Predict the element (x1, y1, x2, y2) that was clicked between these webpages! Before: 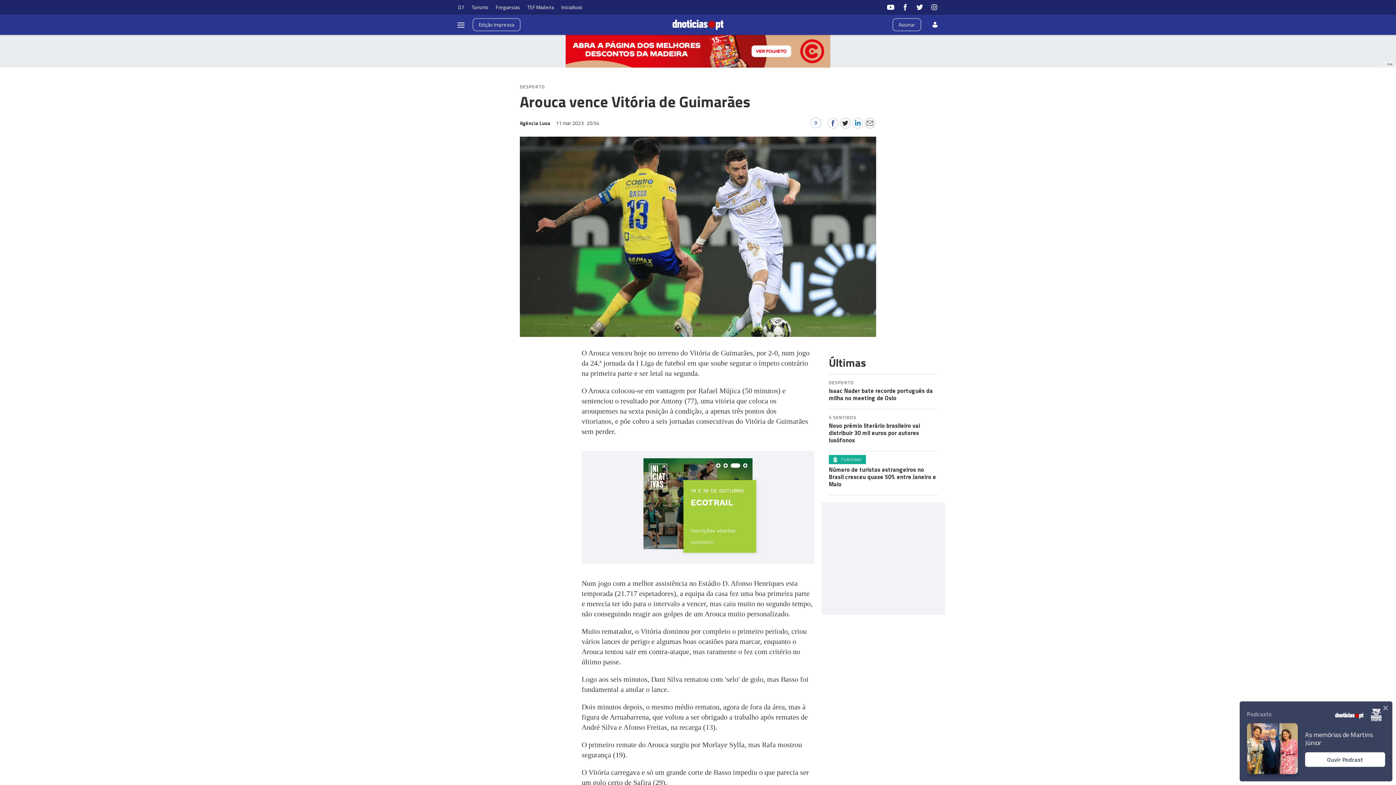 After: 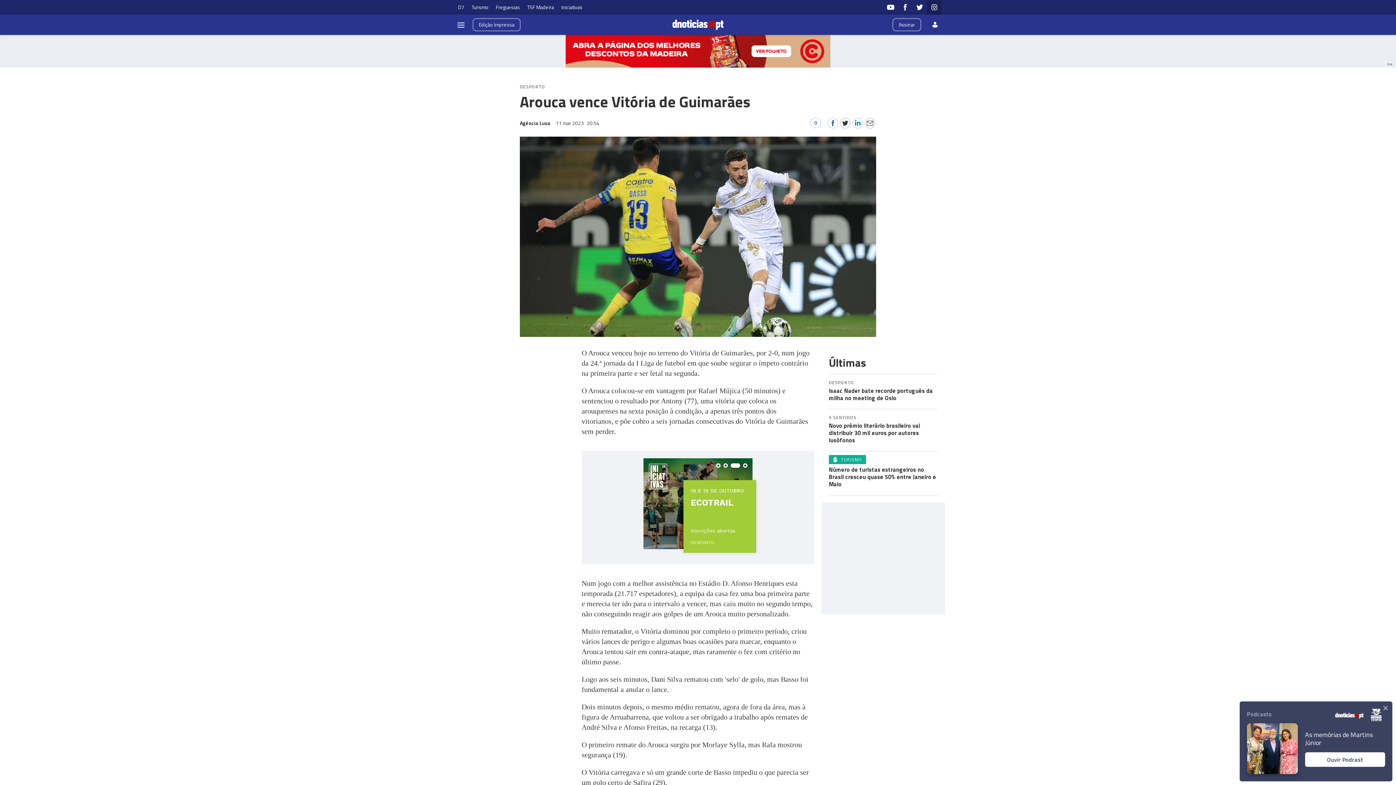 Action: bbox: (927, 0, 941, 14)